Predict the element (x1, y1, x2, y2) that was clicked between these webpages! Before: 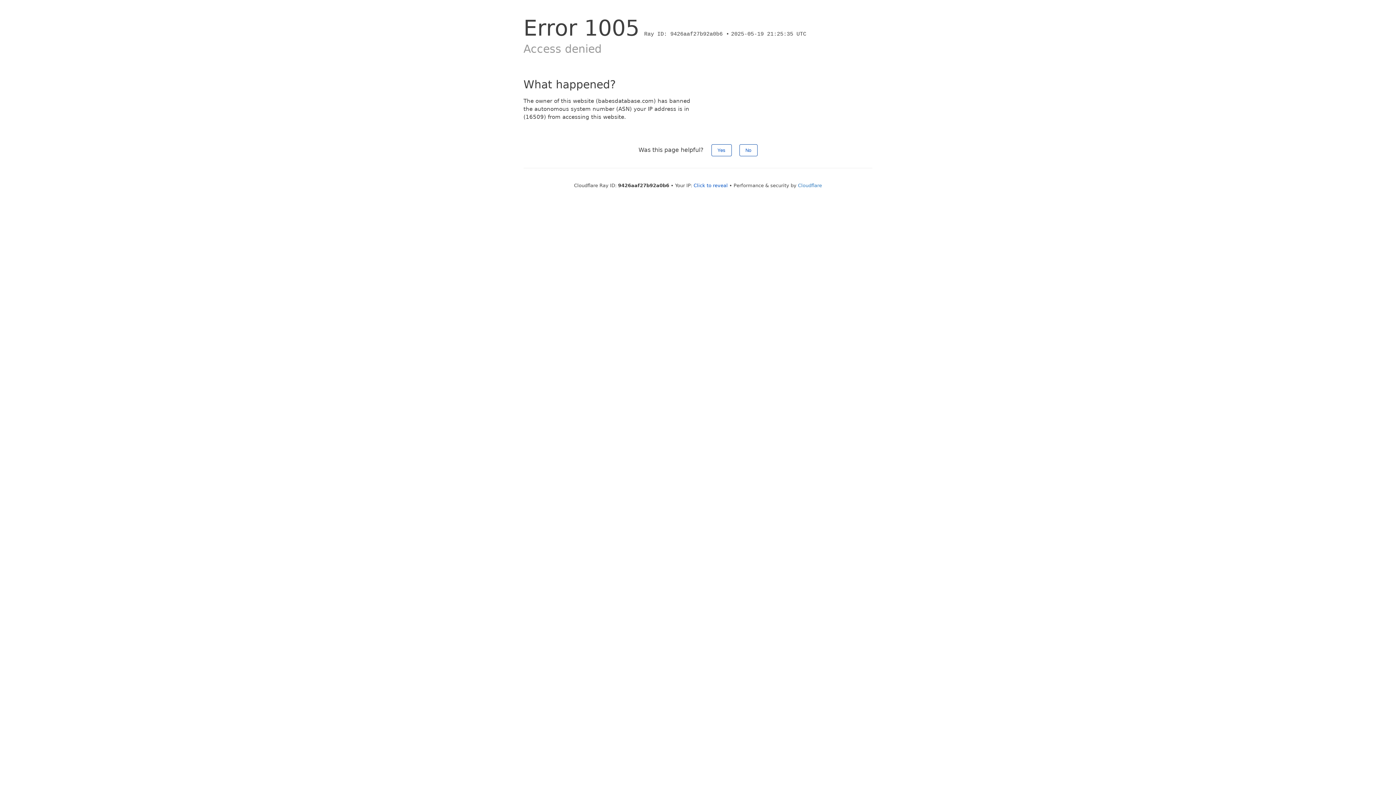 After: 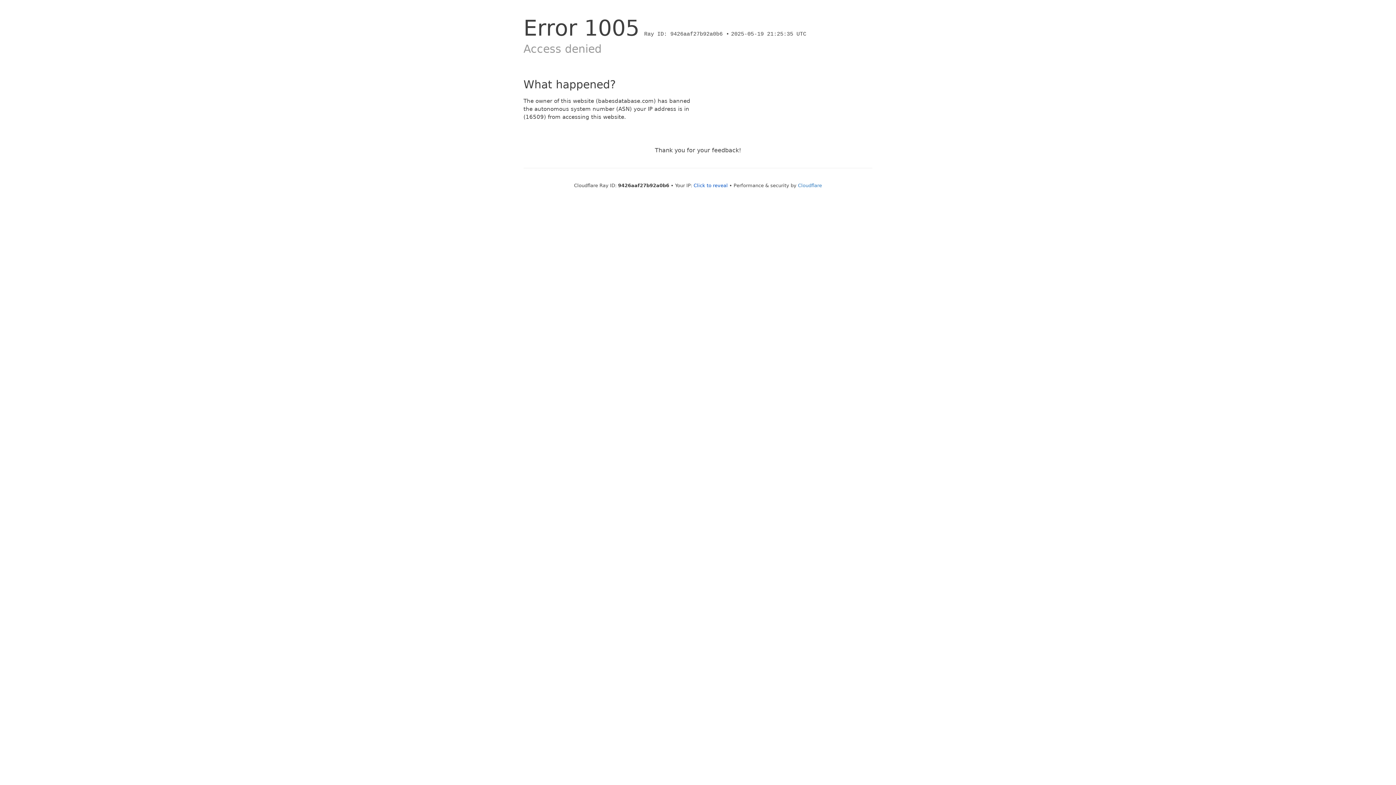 Action: bbox: (739, 144, 757, 156) label: No